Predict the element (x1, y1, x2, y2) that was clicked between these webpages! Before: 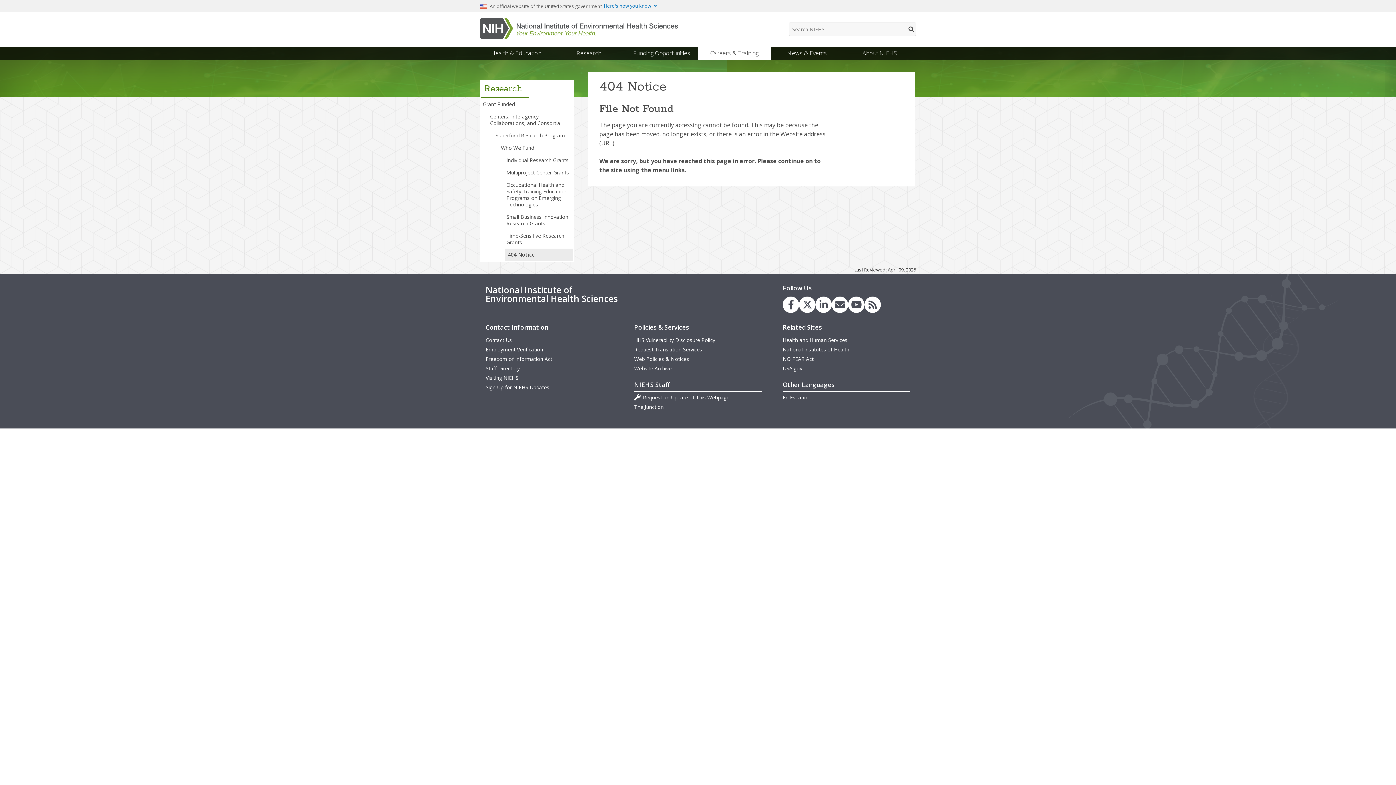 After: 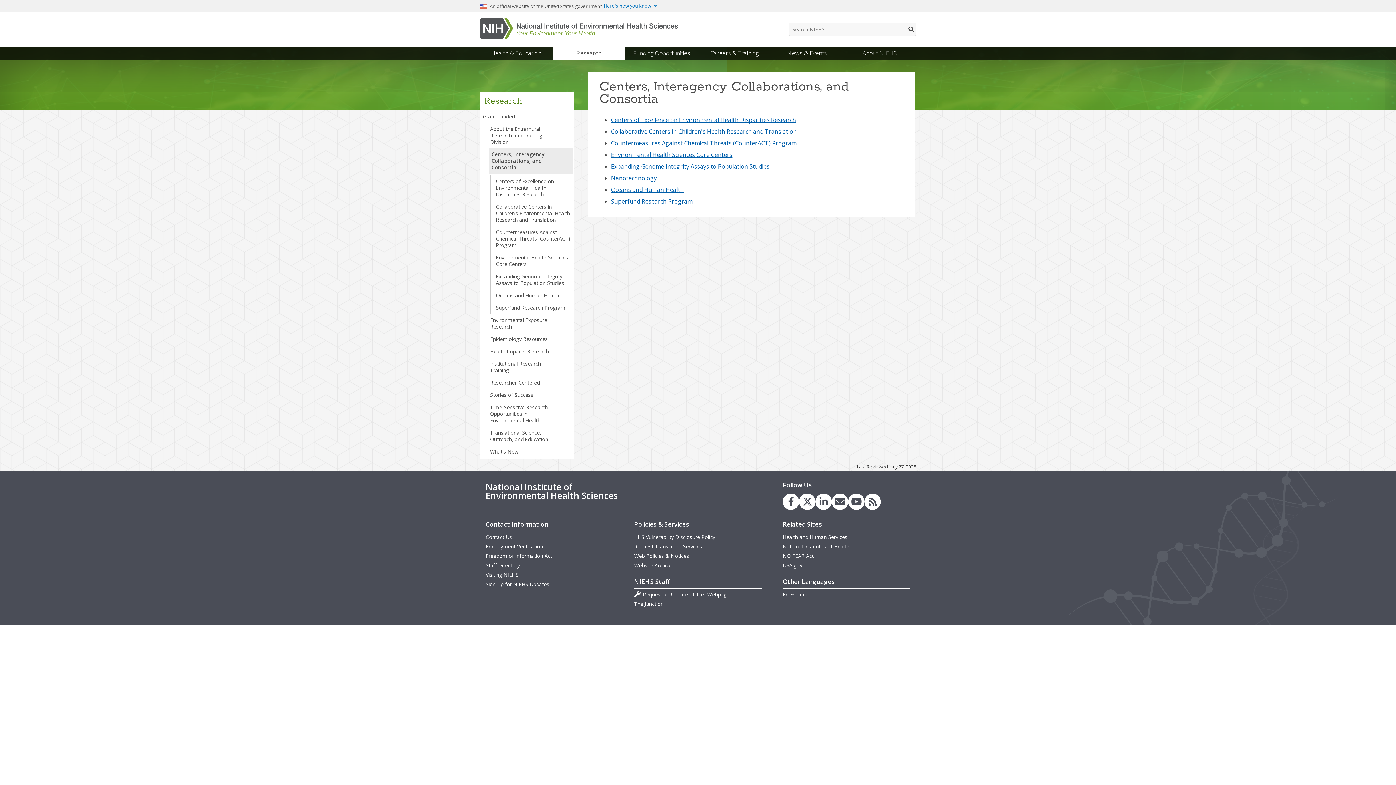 Action: bbox: (488, 110, 573, 129) label: Centers, Interagency Collaborations, and Consortia